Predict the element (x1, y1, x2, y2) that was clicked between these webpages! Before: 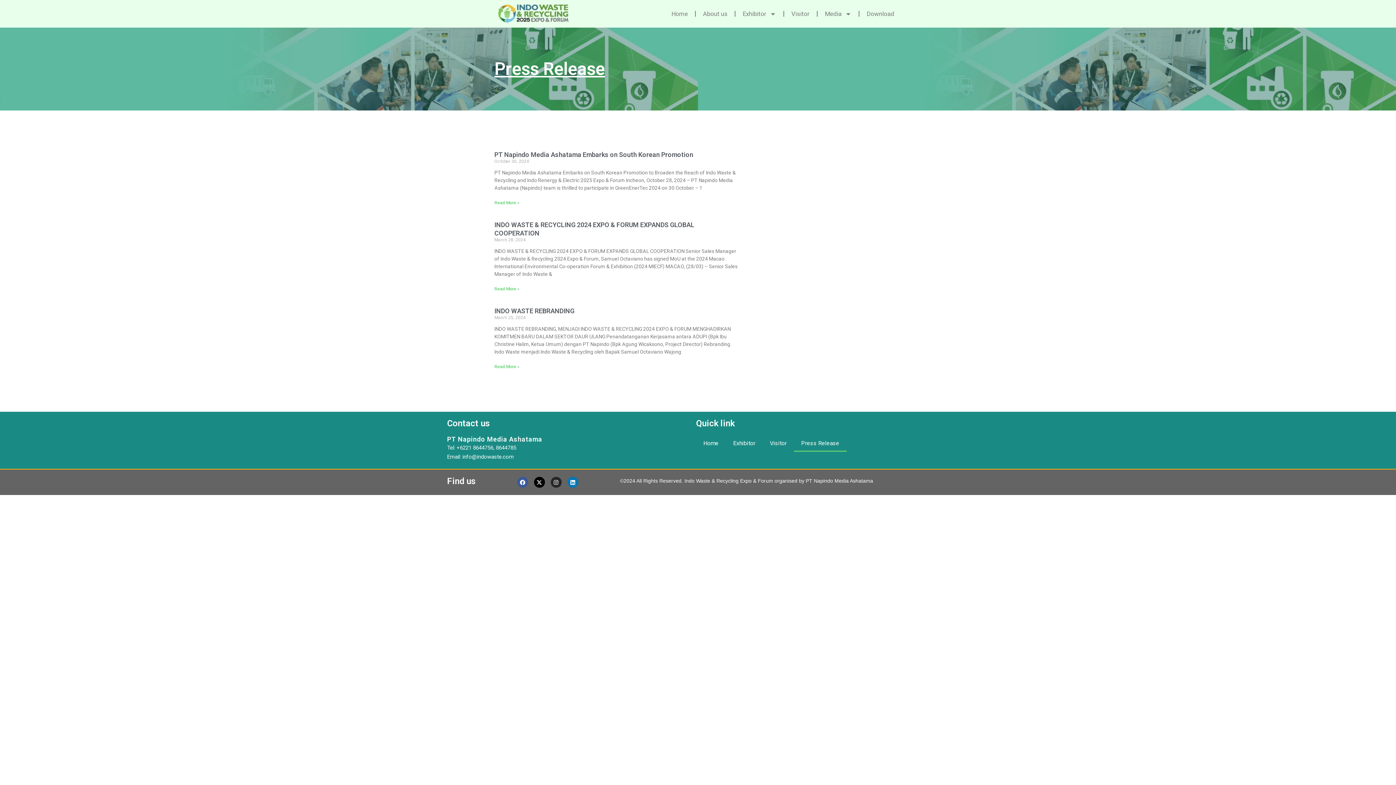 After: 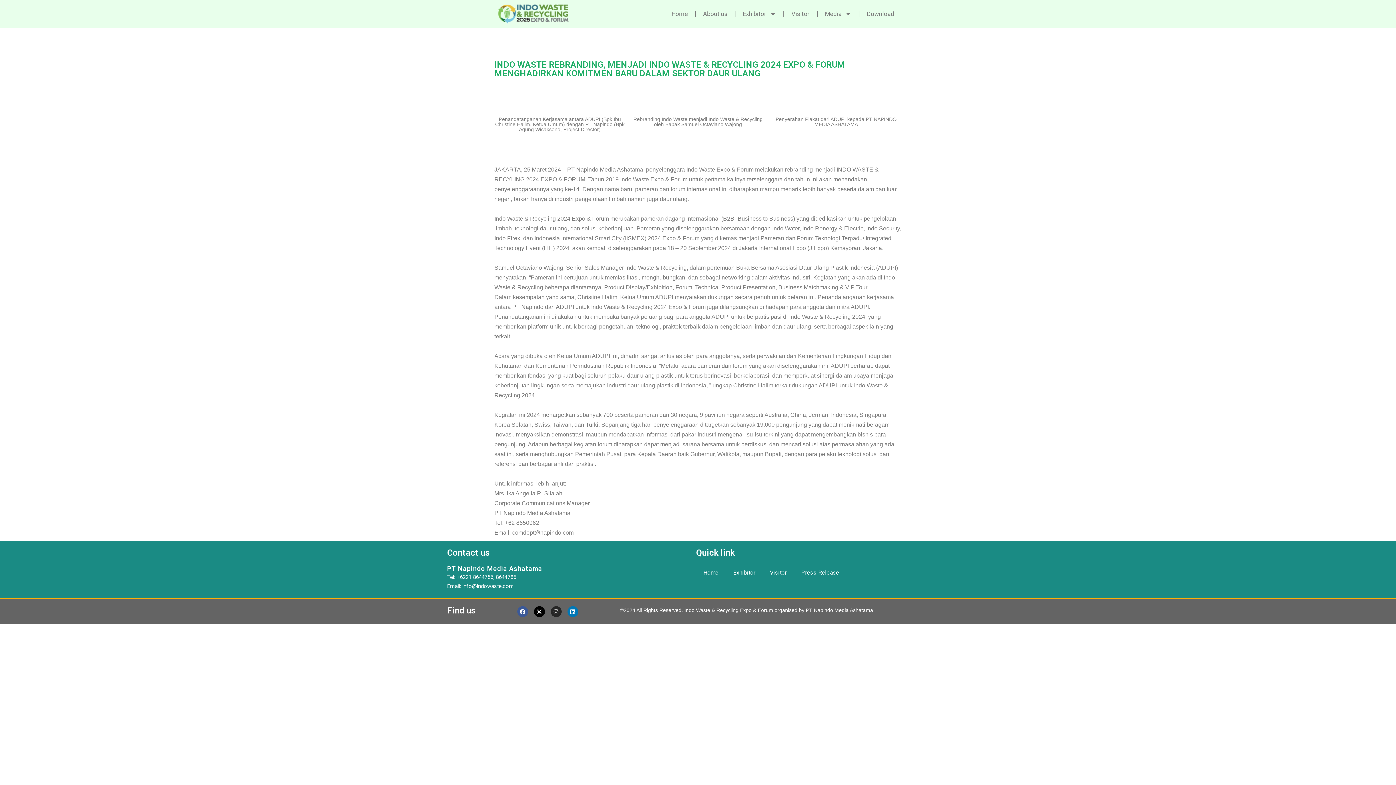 Action: label: Read more about INDO WASTE REBRANDING bbox: (494, 364, 519, 369)